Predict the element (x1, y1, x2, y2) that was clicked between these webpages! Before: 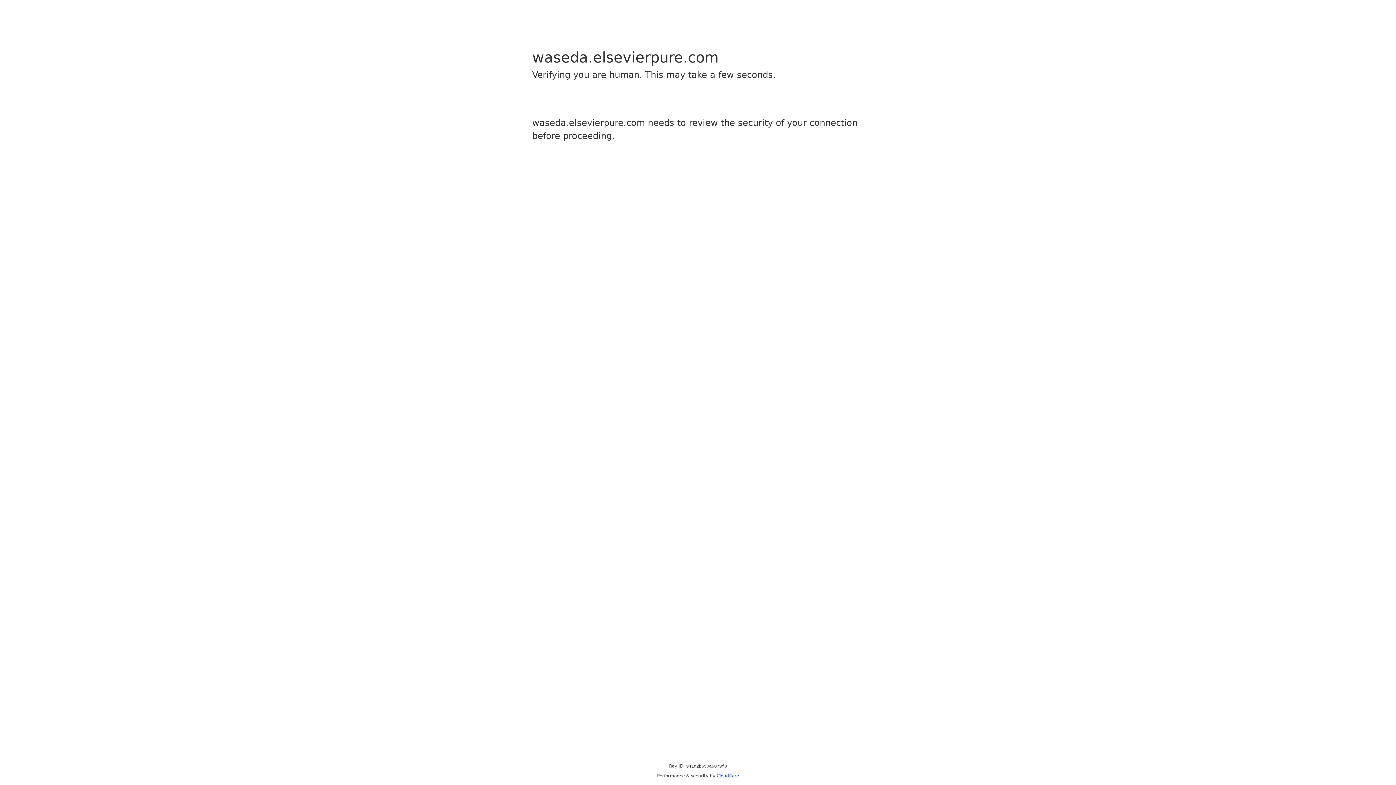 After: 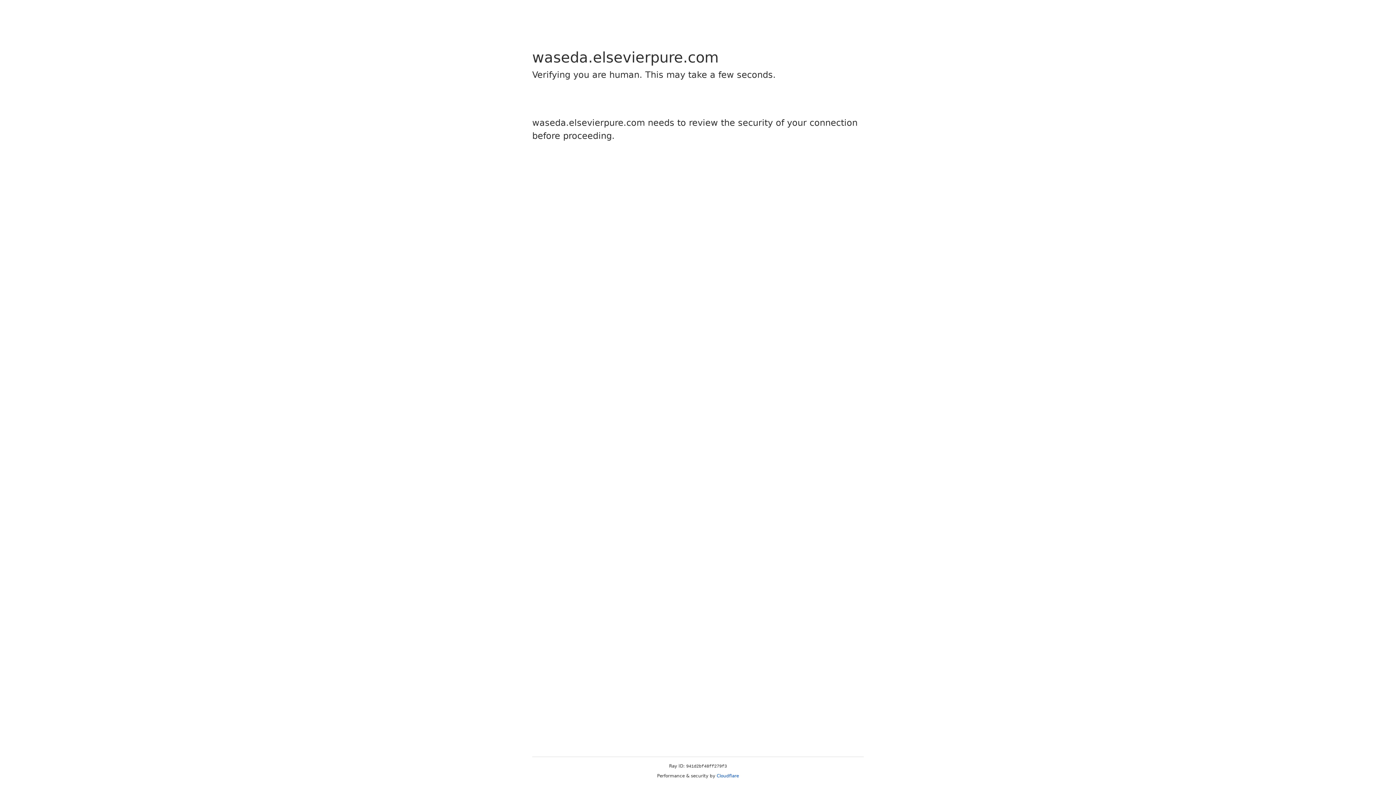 Action: bbox: (716, 773, 739, 778) label: Cloudflare